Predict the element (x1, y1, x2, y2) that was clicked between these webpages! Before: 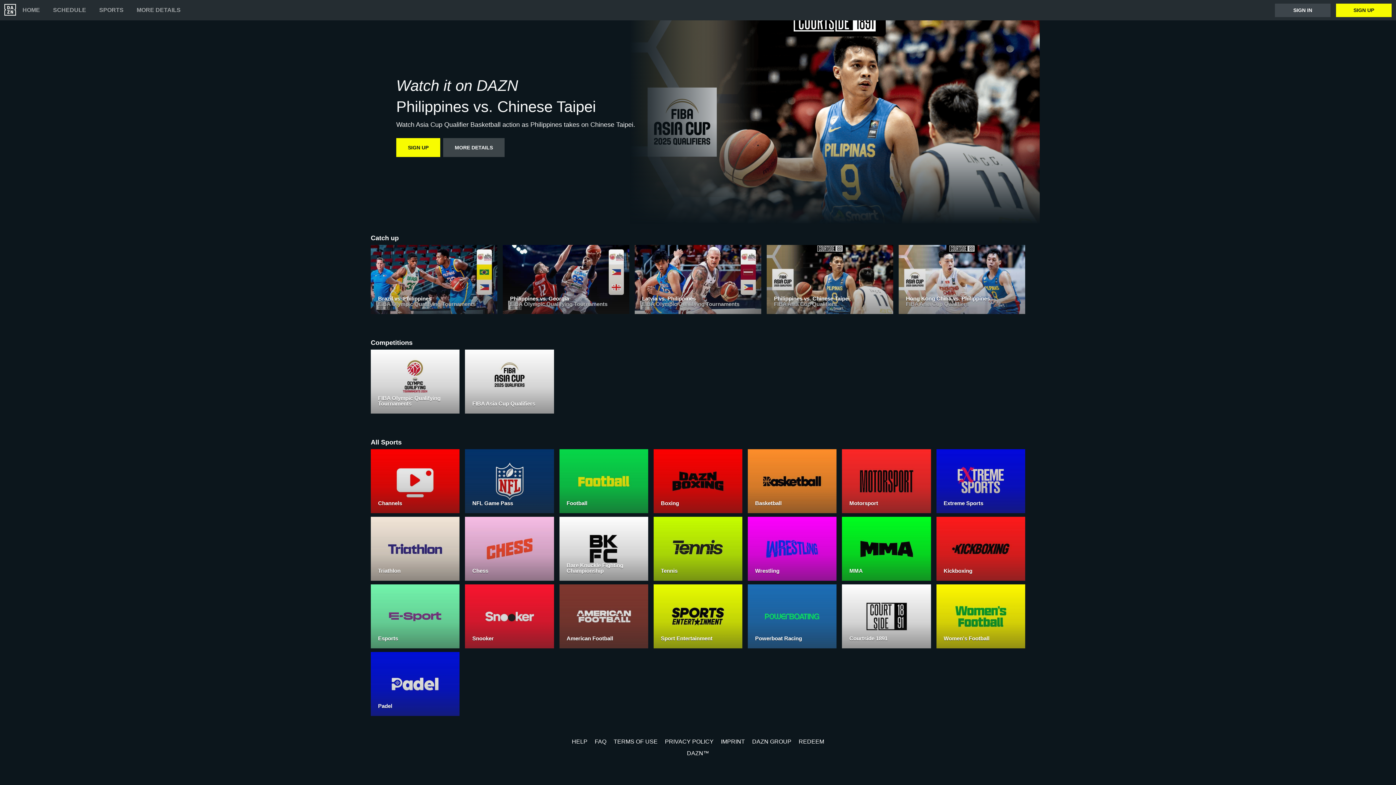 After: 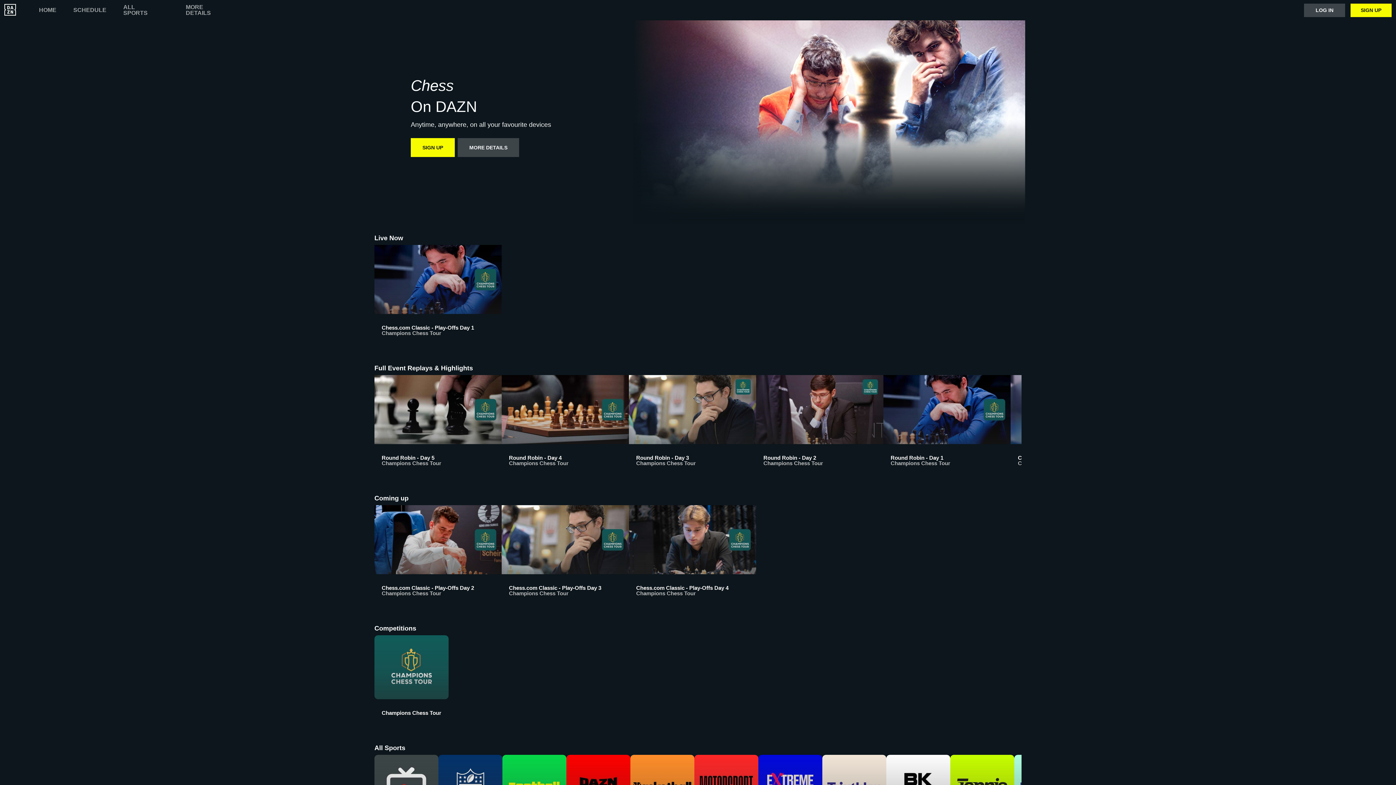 Action: label: Chess bbox: (465, 517, 554, 584)